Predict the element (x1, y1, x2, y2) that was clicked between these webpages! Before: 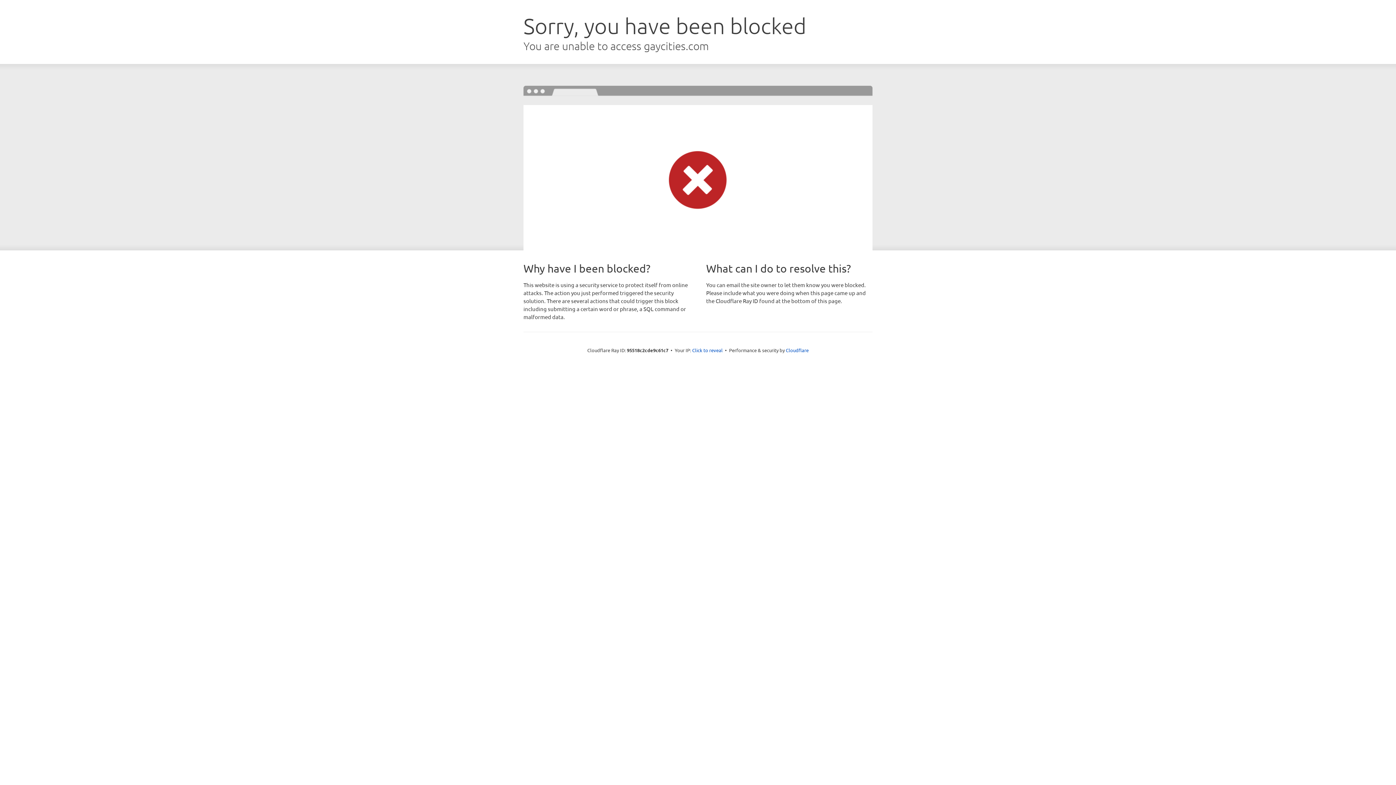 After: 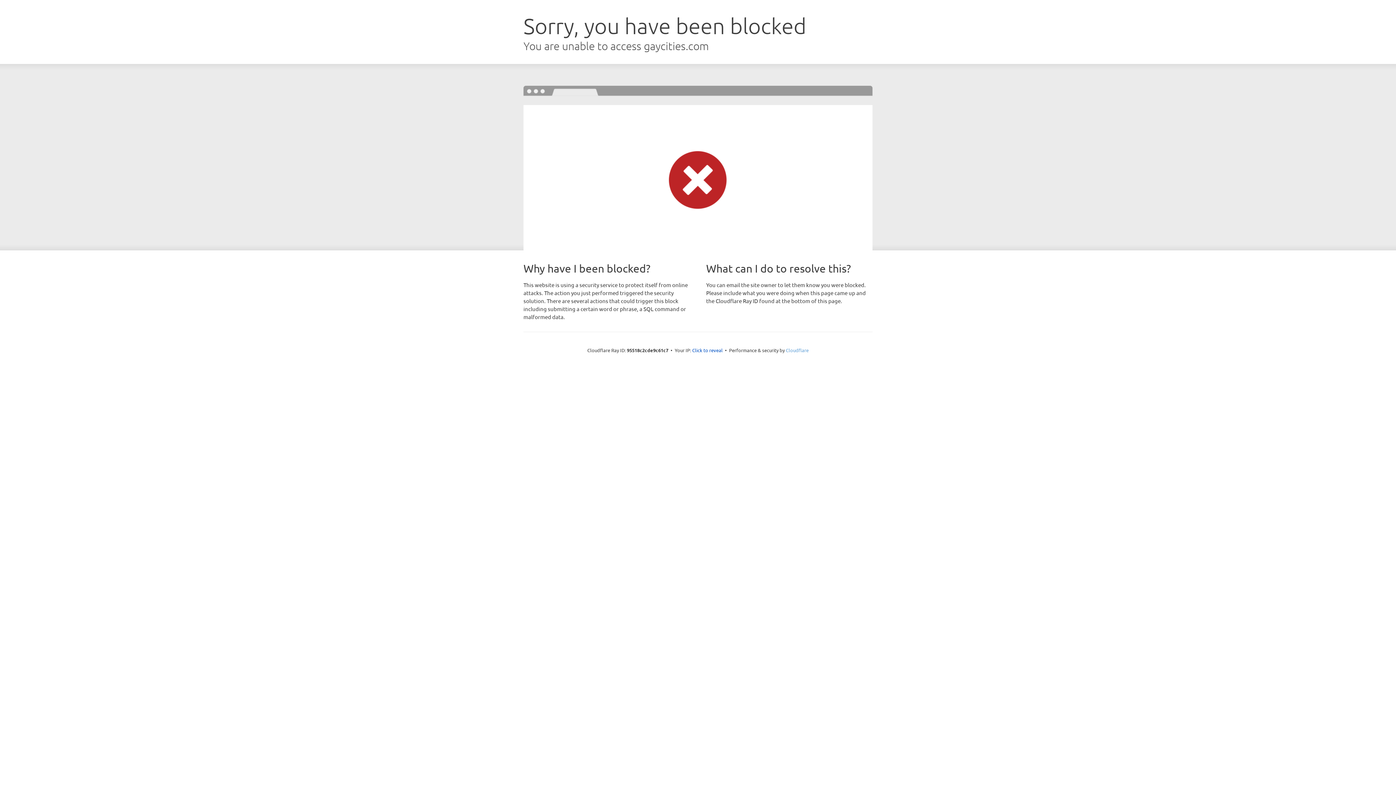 Action: bbox: (786, 347, 808, 353) label: Cloudflare